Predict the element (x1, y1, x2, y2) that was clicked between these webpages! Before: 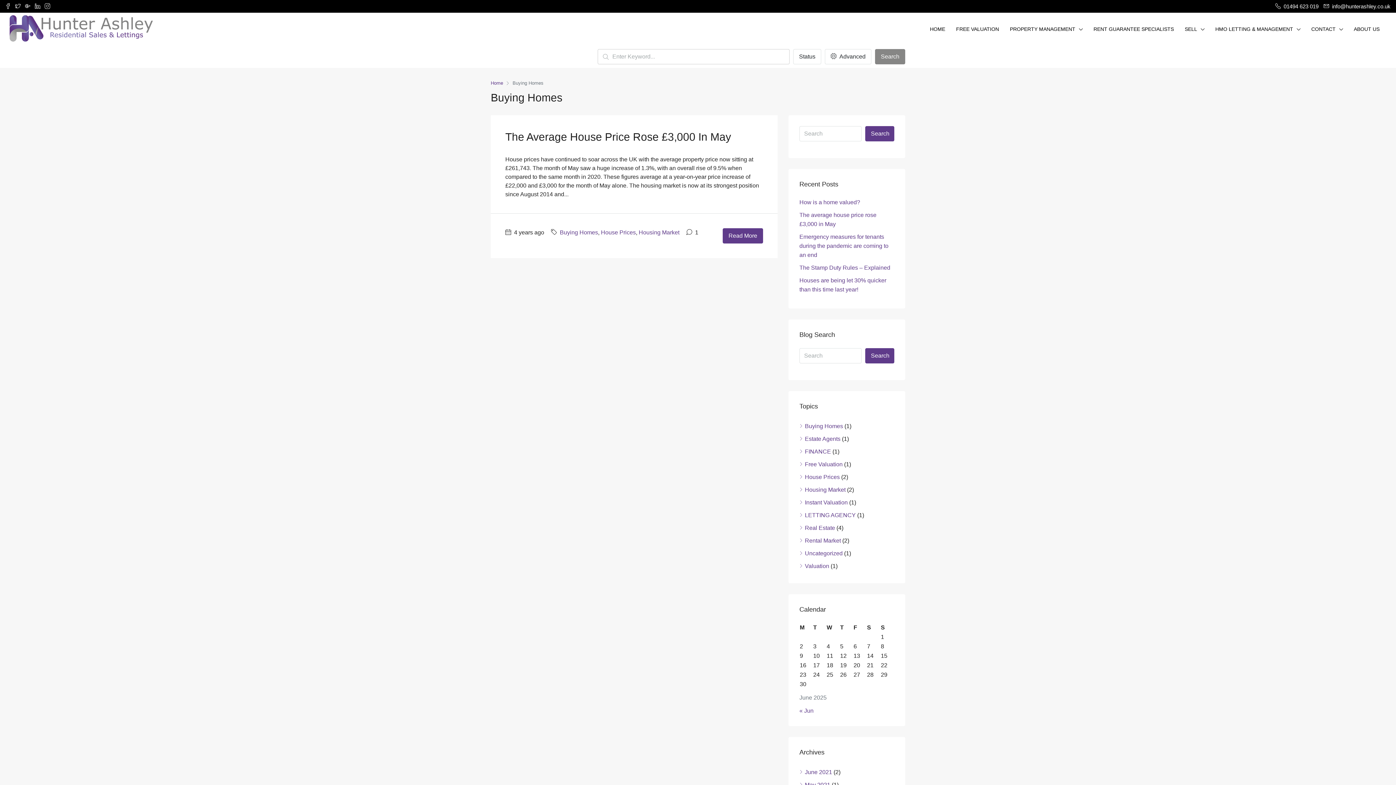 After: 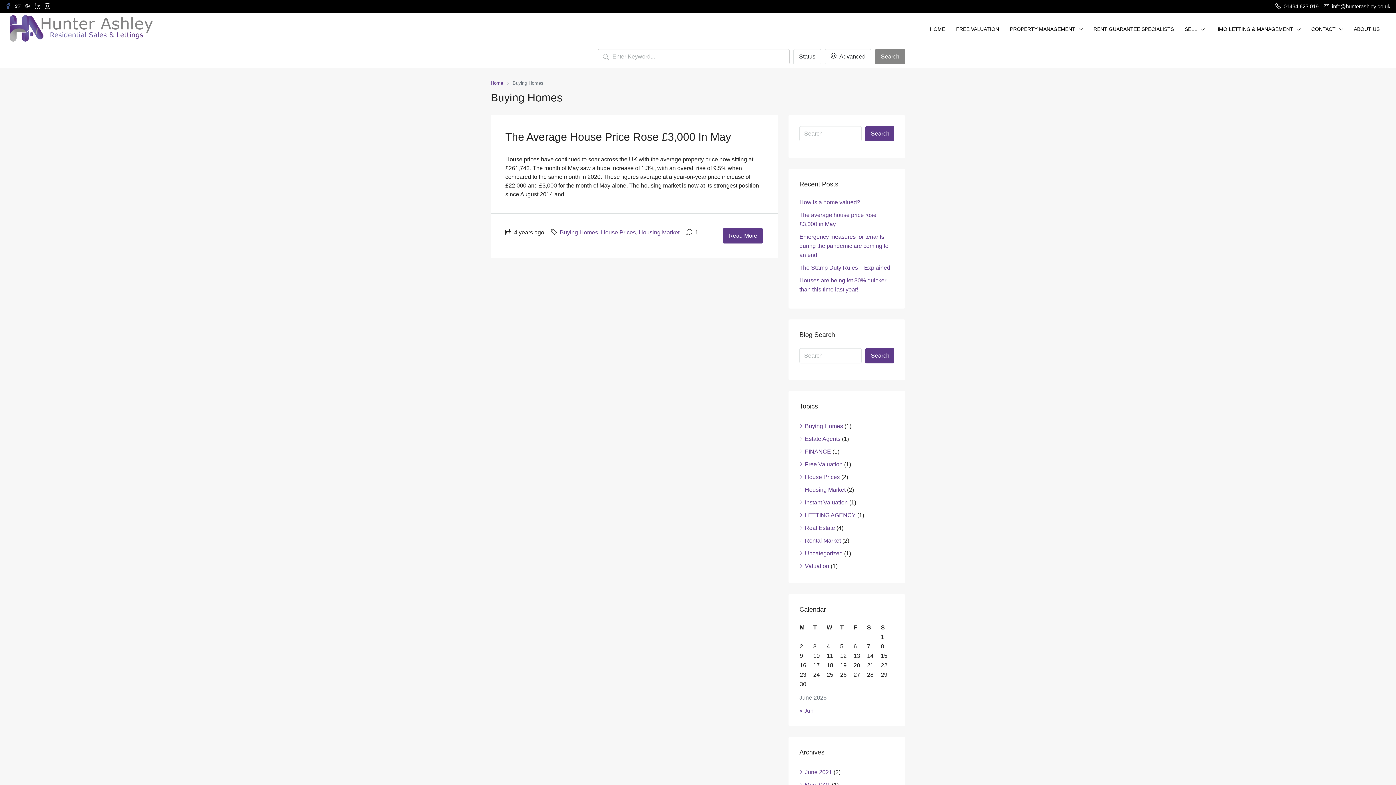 Action: bbox: (5, 0, 10, 12)